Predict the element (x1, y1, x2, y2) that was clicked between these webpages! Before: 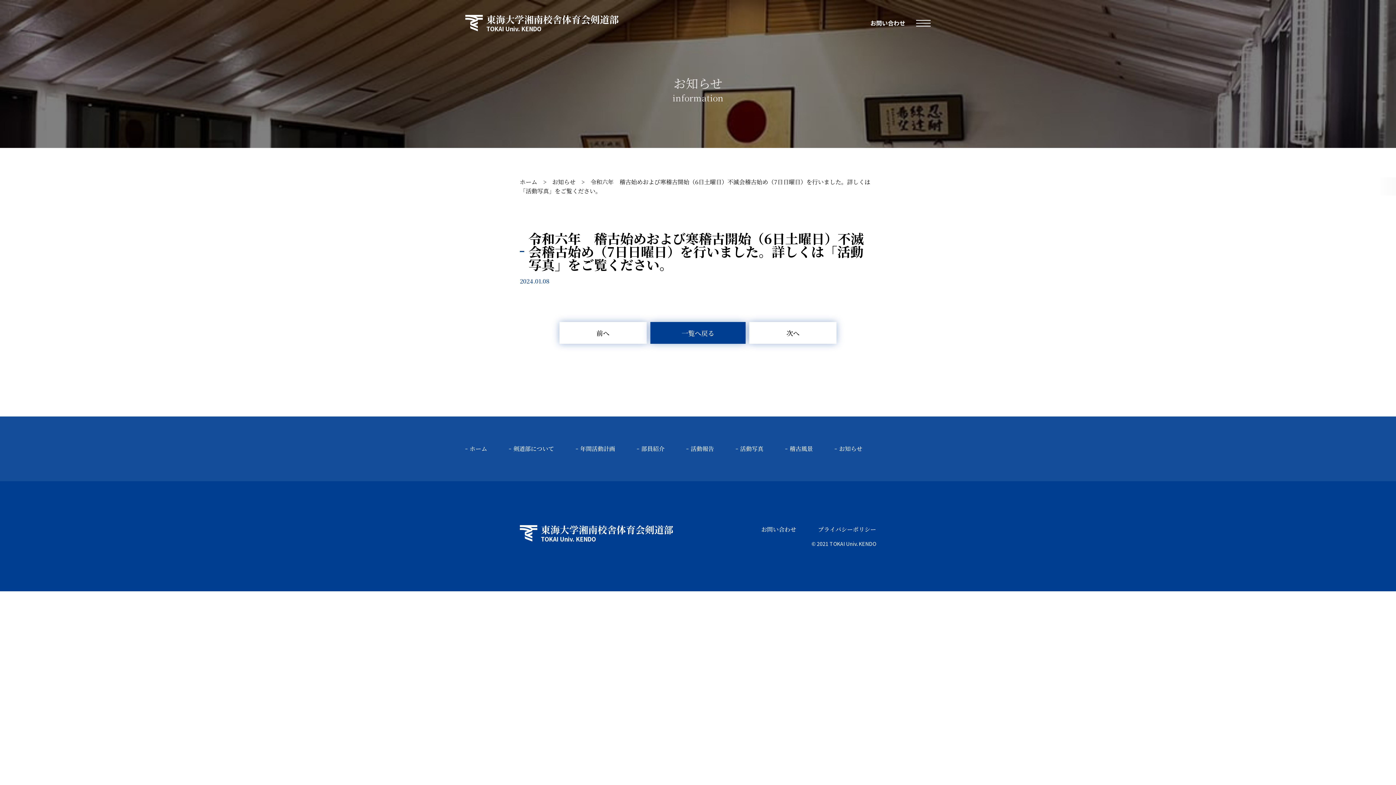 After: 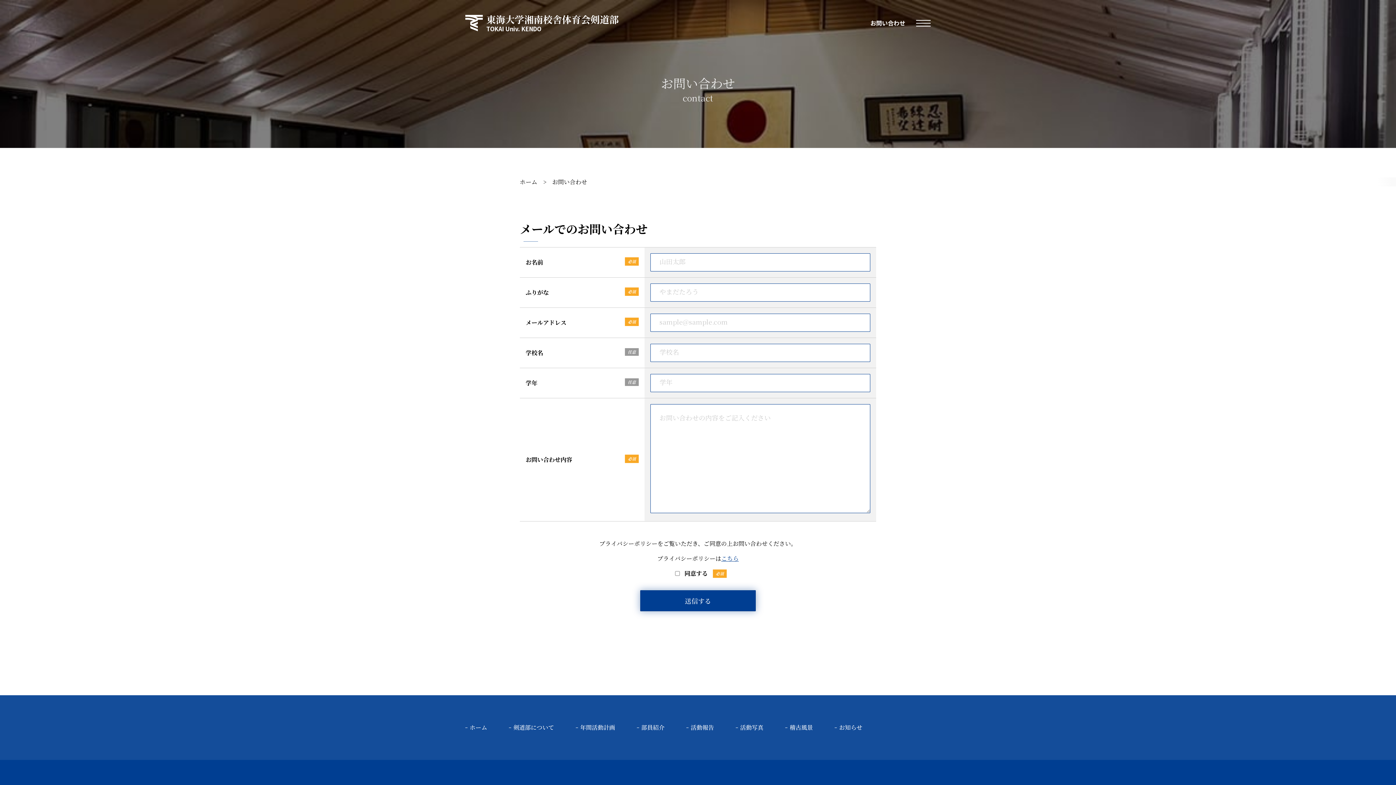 Action: label: お問い合わせ bbox: (761, 525, 796, 533)